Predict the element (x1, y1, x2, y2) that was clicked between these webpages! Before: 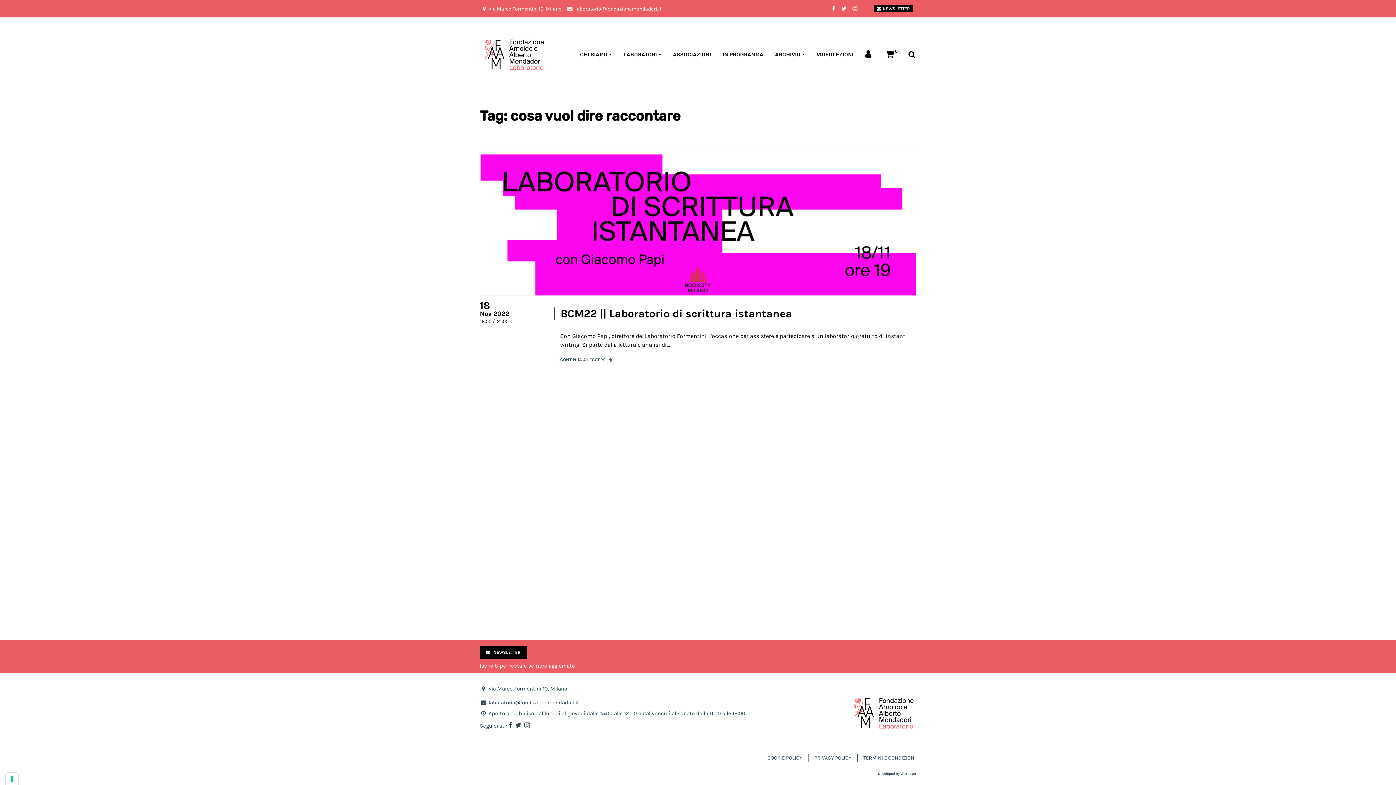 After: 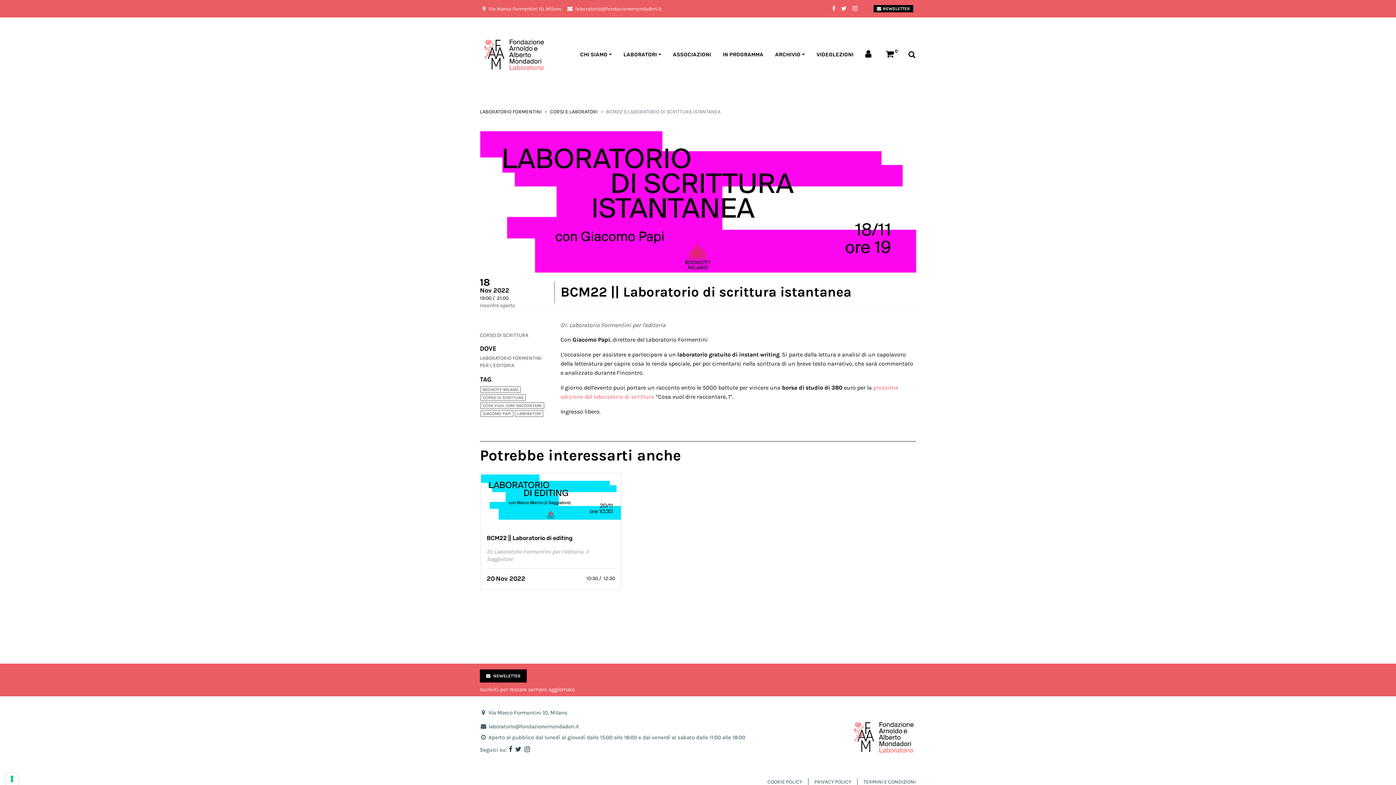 Action: bbox: (554, 307, 792, 319) label: BCM22 || Laboratorio di scrittura istantanea